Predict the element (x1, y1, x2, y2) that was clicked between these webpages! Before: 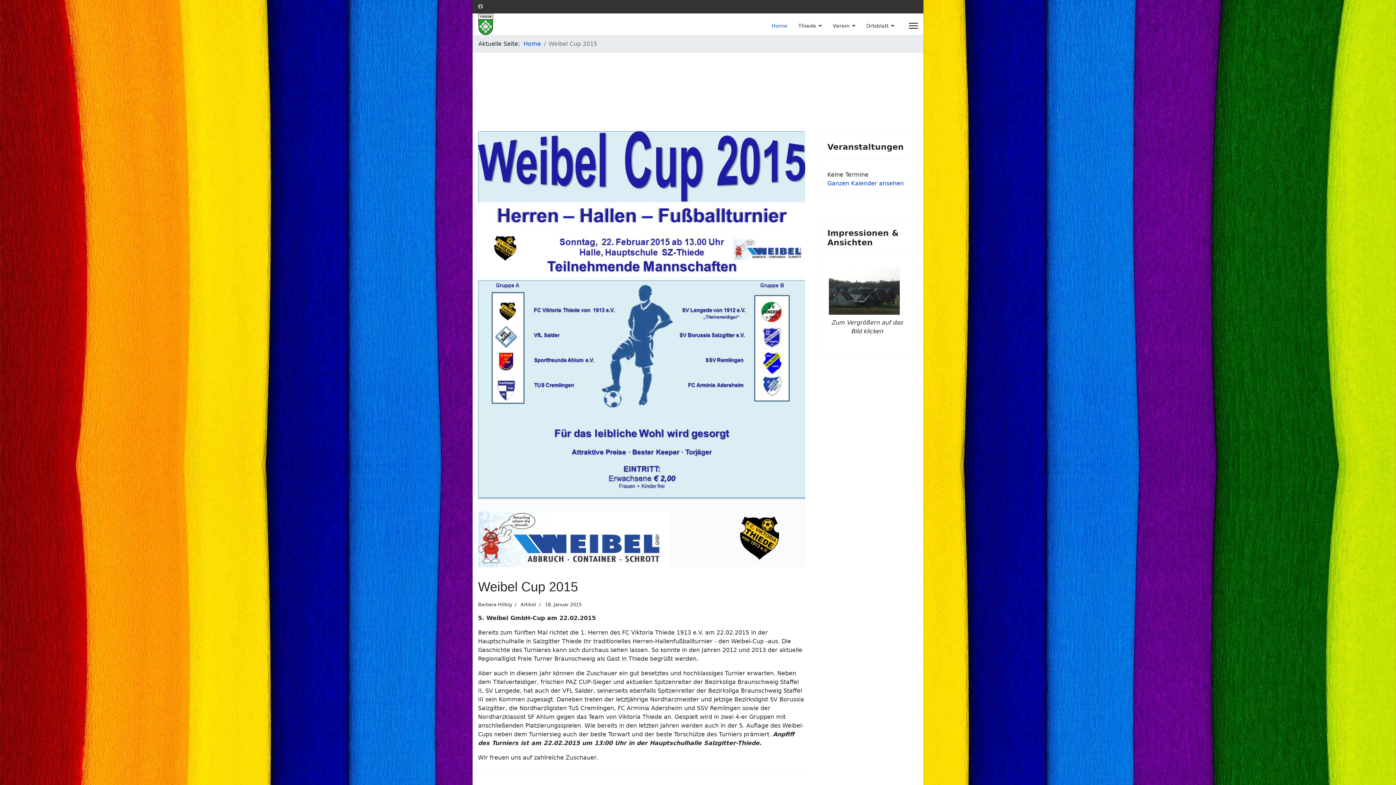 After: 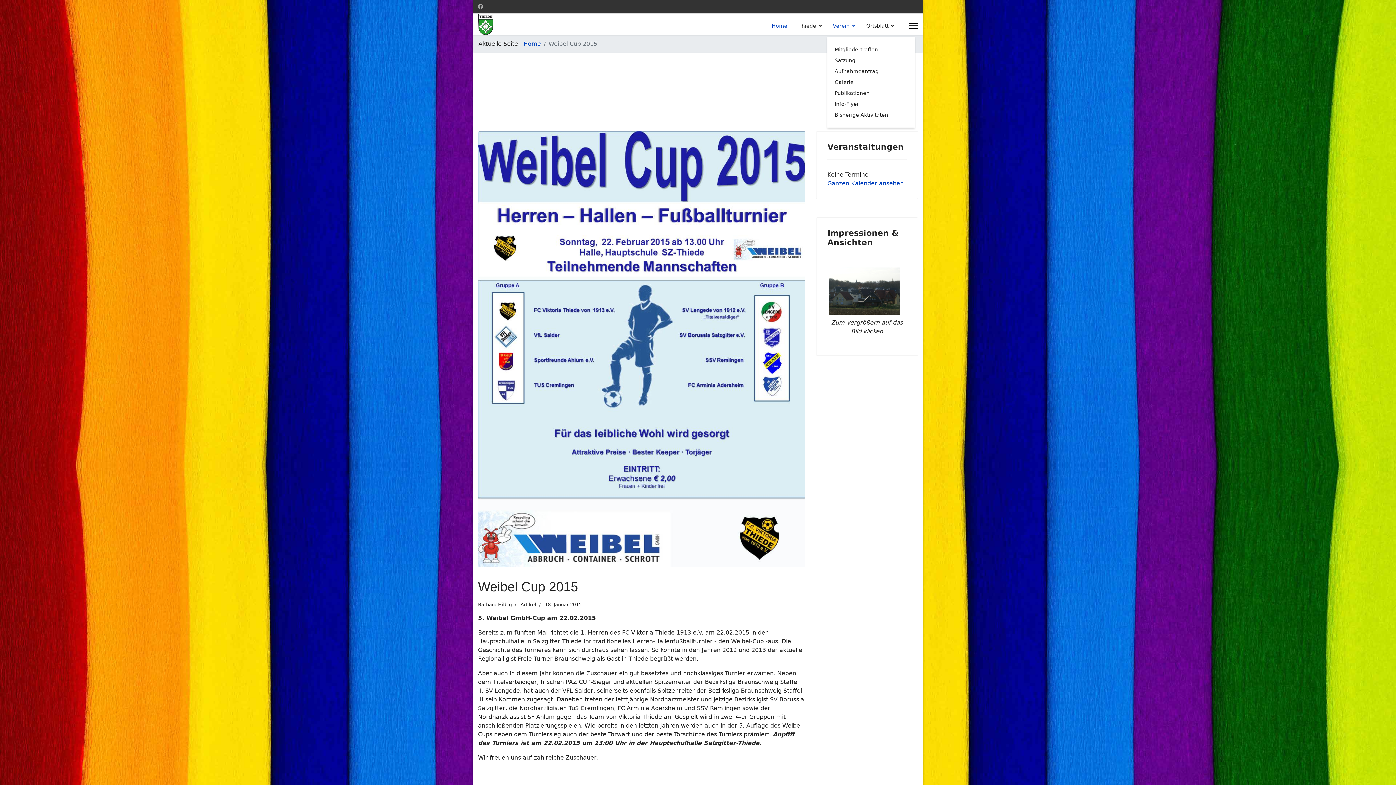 Action: bbox: (827, 14, 861, 36) label: Verein